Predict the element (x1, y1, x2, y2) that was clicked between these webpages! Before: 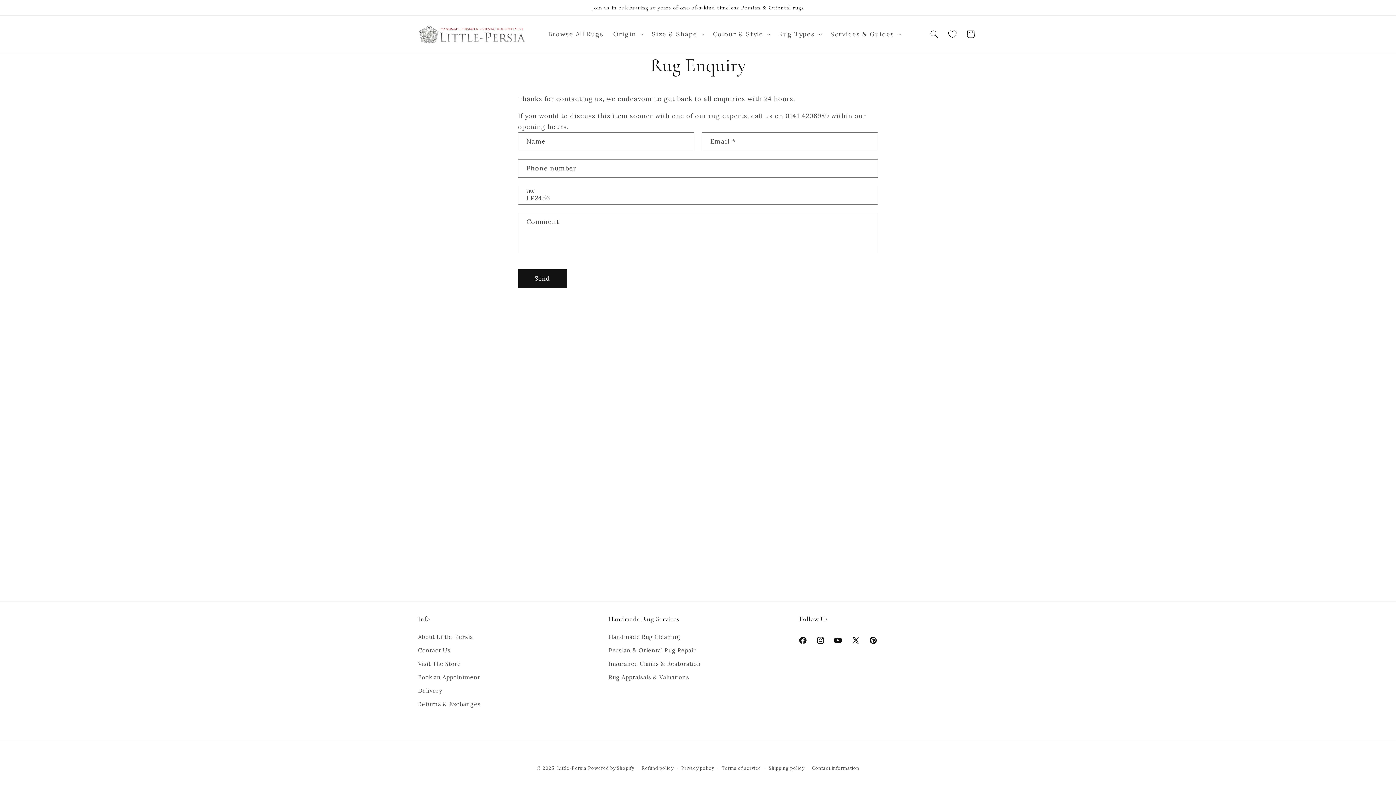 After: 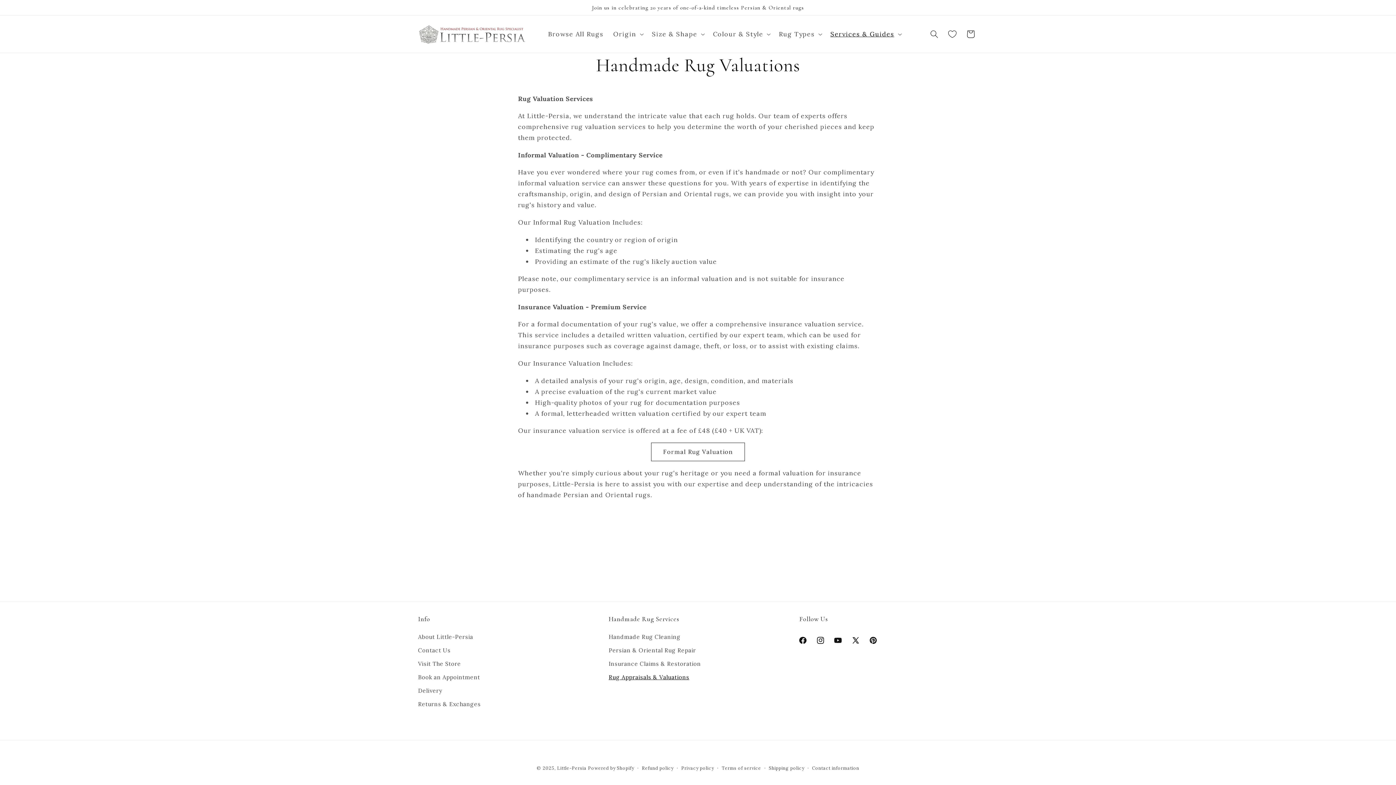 Action: bbox: (608, 671, 689, 684) label: Rug Appraisals & Valuations